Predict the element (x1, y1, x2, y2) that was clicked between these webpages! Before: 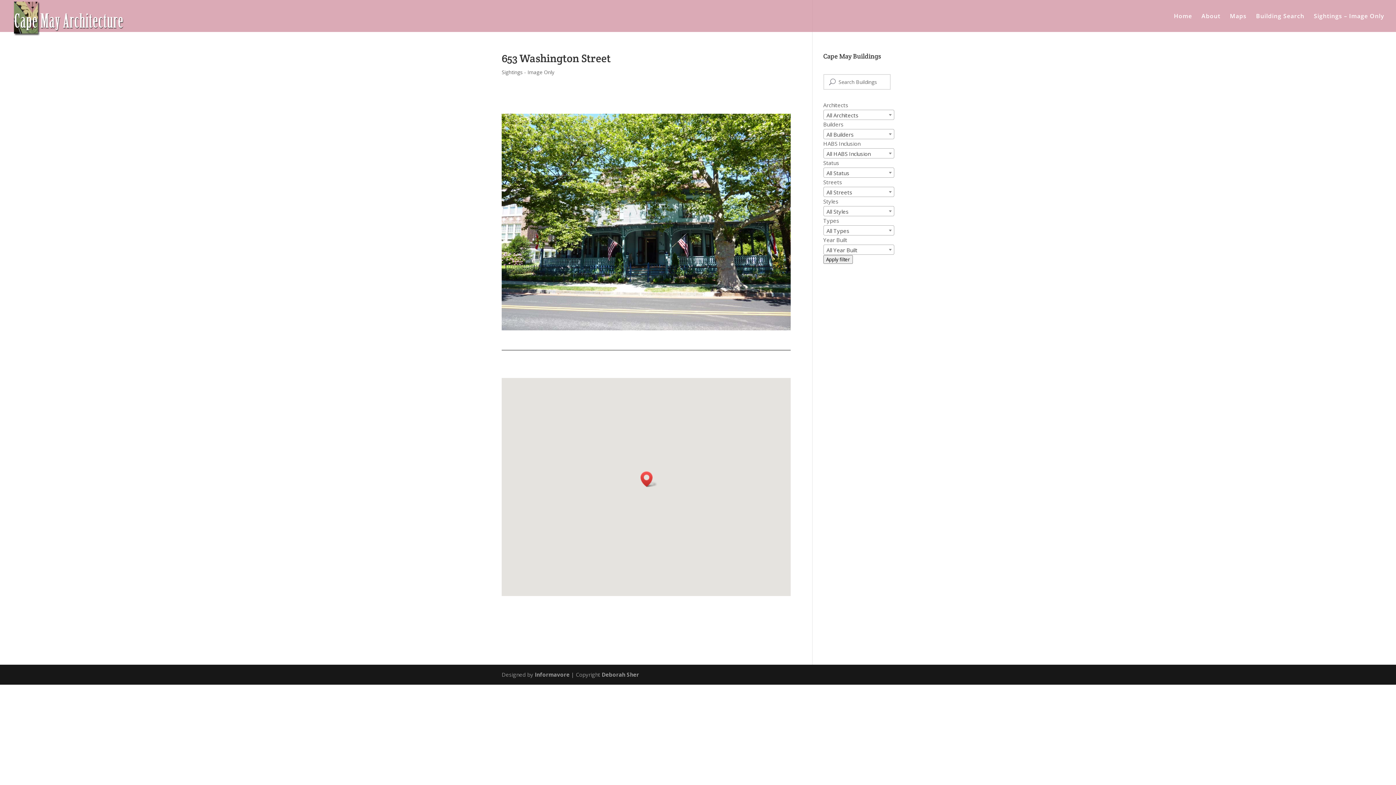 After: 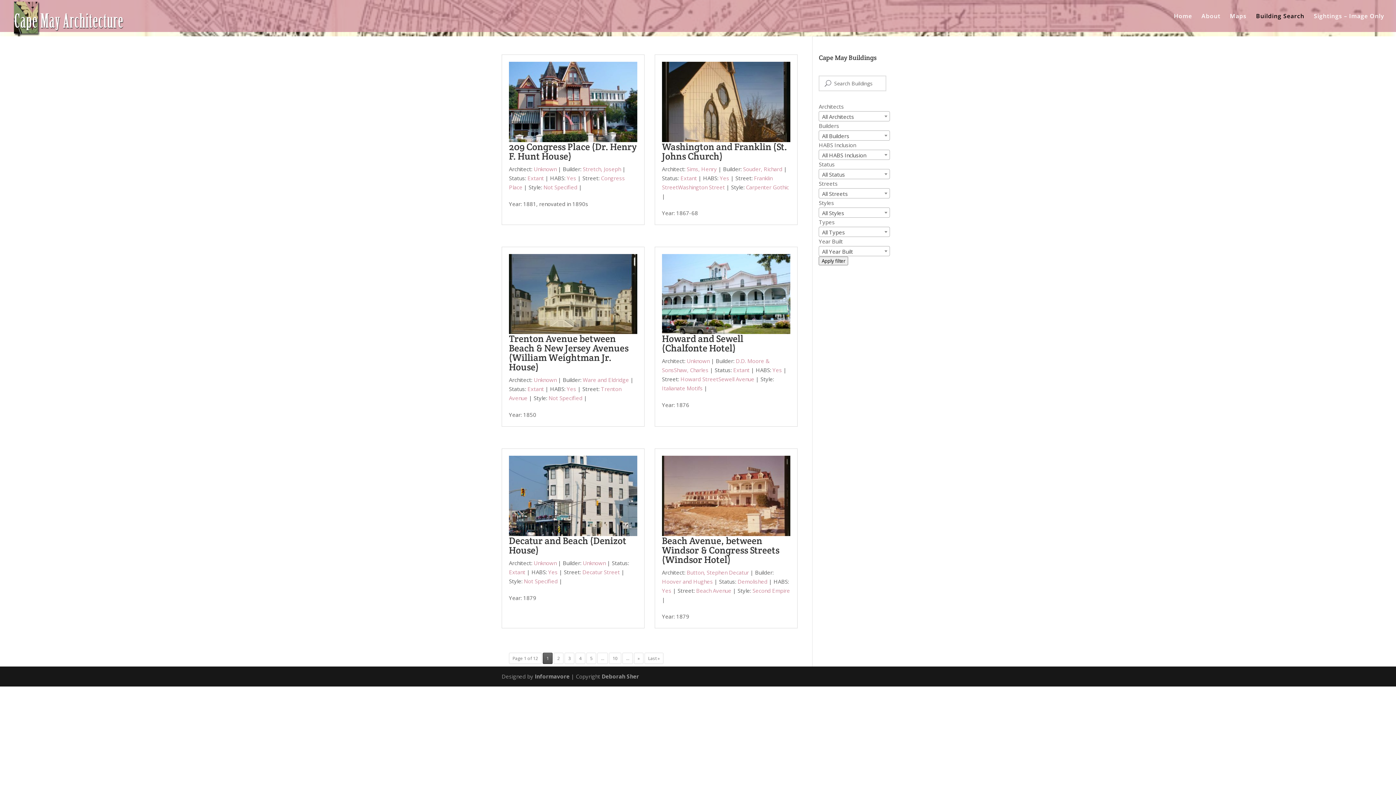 Action: bbox: (1256, 13, 1304, 32) label: Building Search